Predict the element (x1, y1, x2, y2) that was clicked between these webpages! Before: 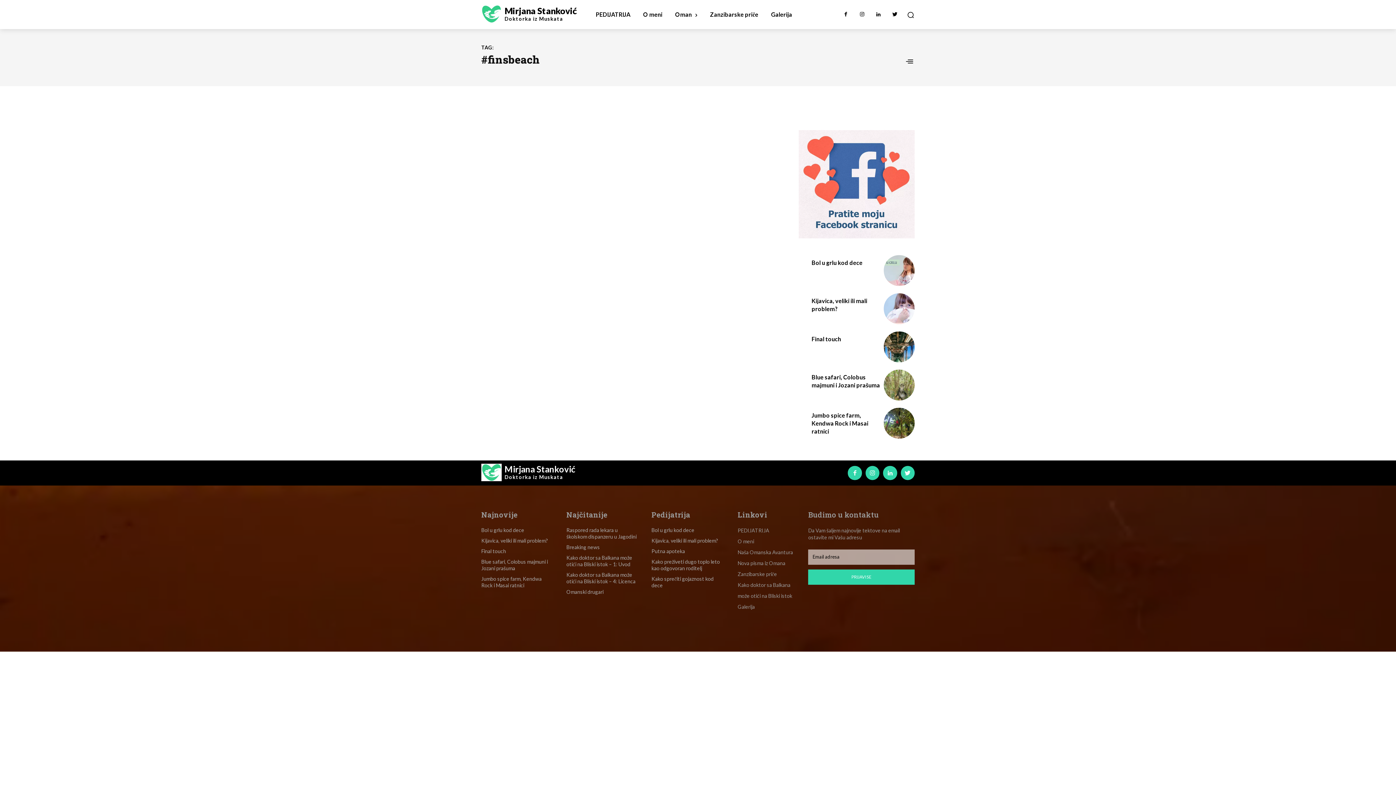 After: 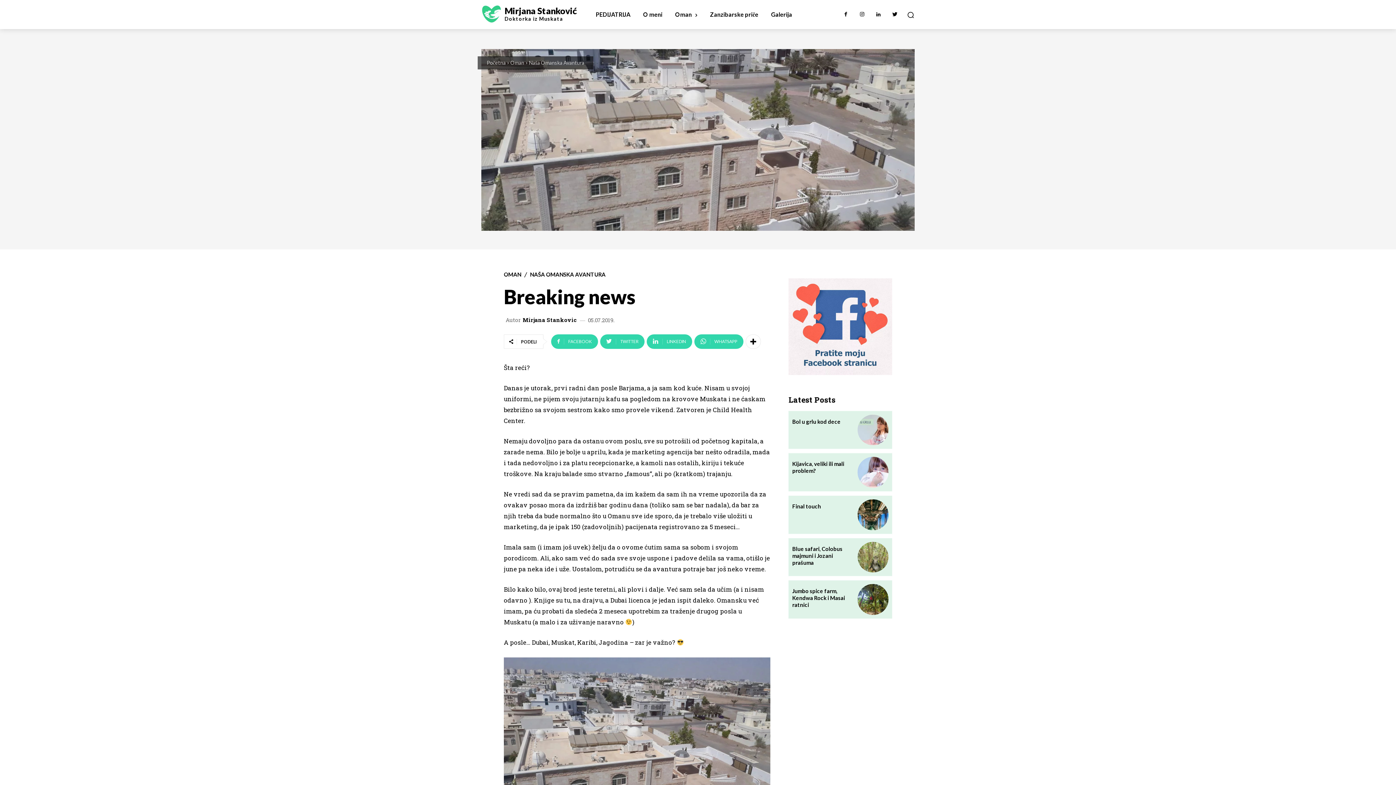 Action: bbox: (566, 544, 600, 550) label: Breaking news